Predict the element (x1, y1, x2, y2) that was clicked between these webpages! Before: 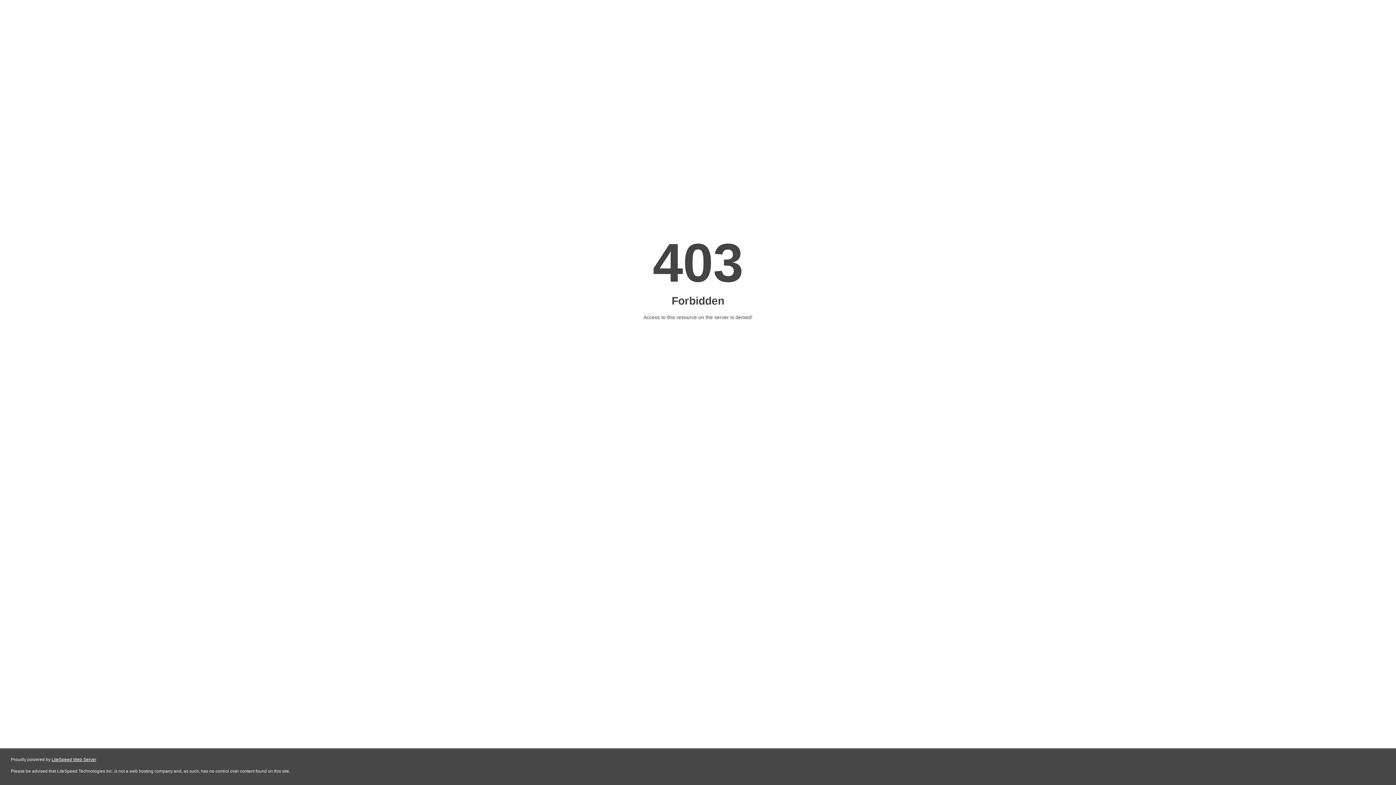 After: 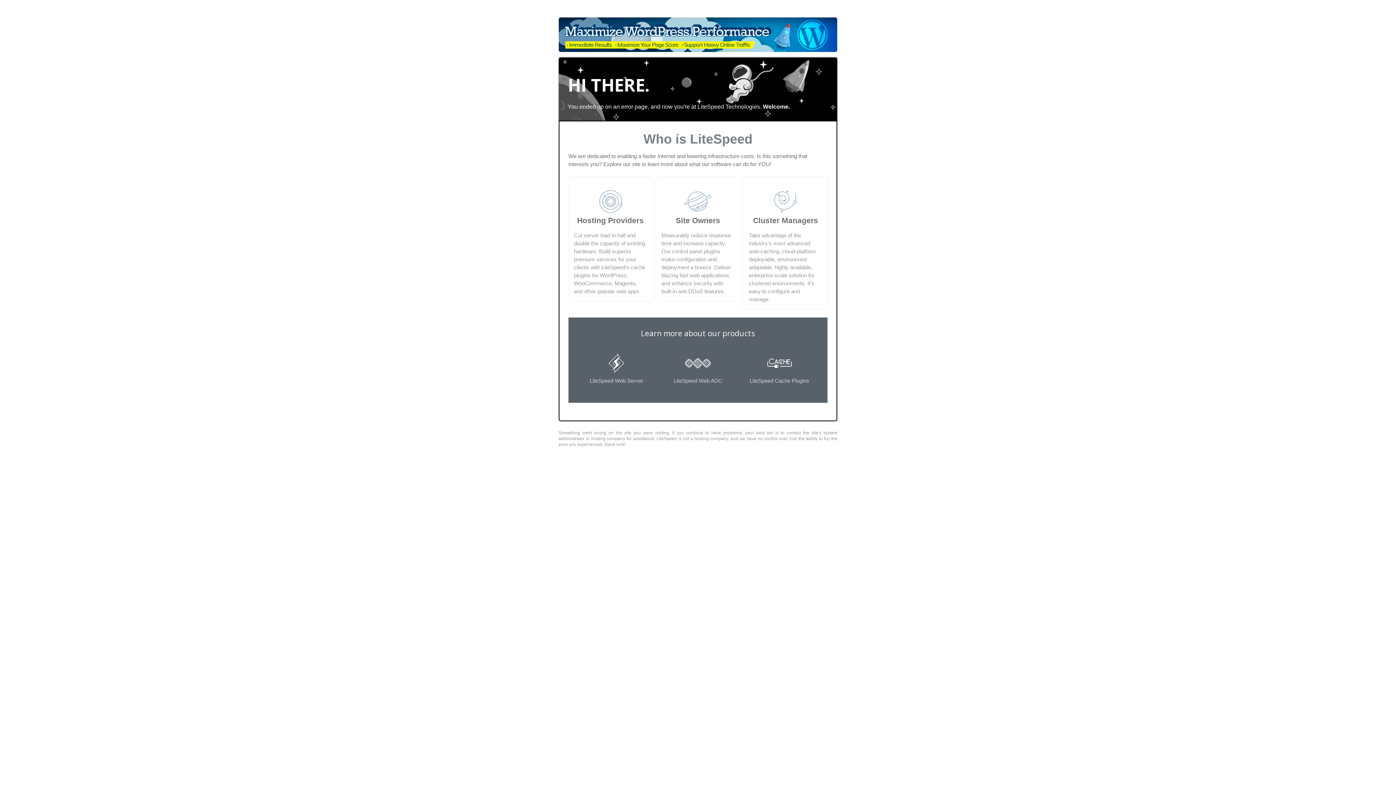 Action: label: LiteSpeed Web Server bbox: (51, 757, 96, 762)